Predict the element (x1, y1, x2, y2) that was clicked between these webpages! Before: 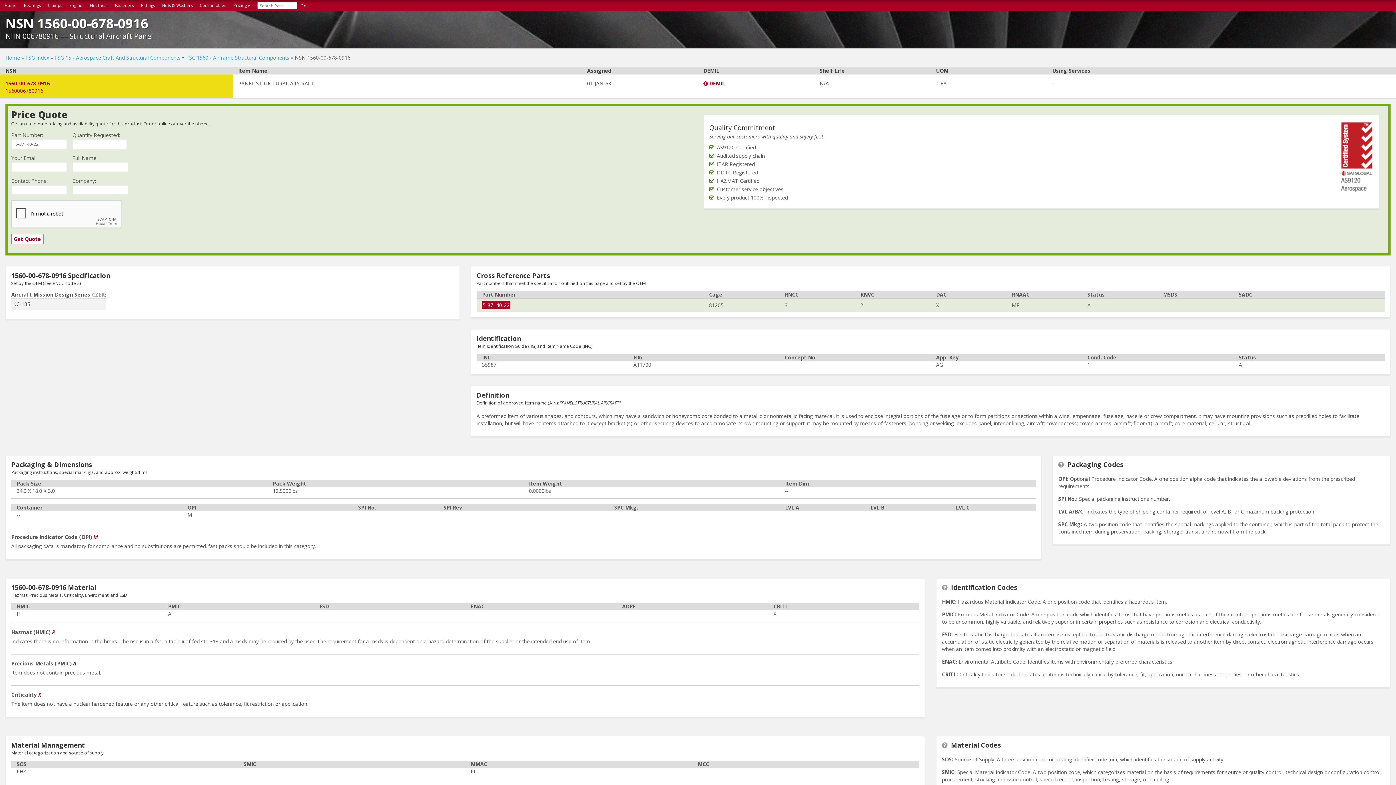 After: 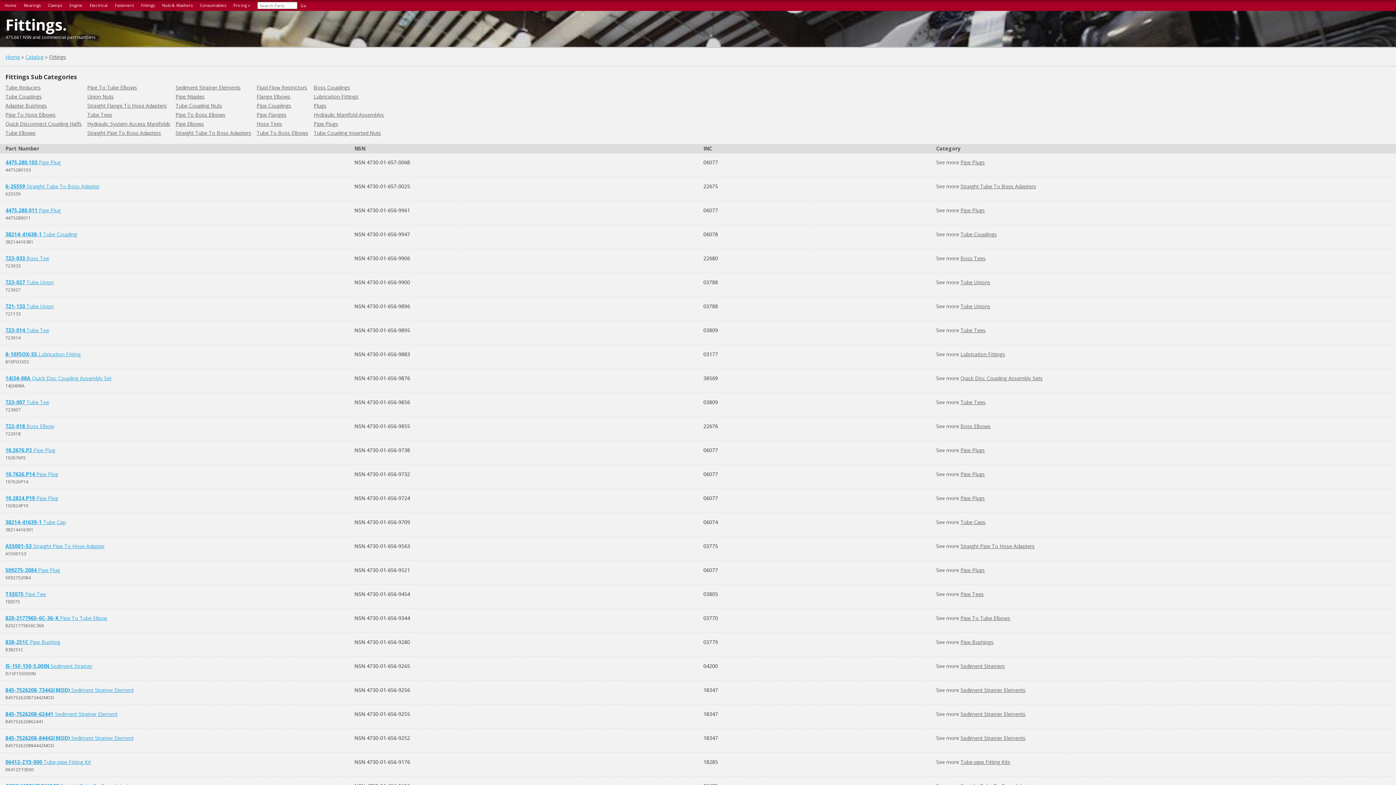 Action: label: Fittings bbox: (141, 2, 154, 8)